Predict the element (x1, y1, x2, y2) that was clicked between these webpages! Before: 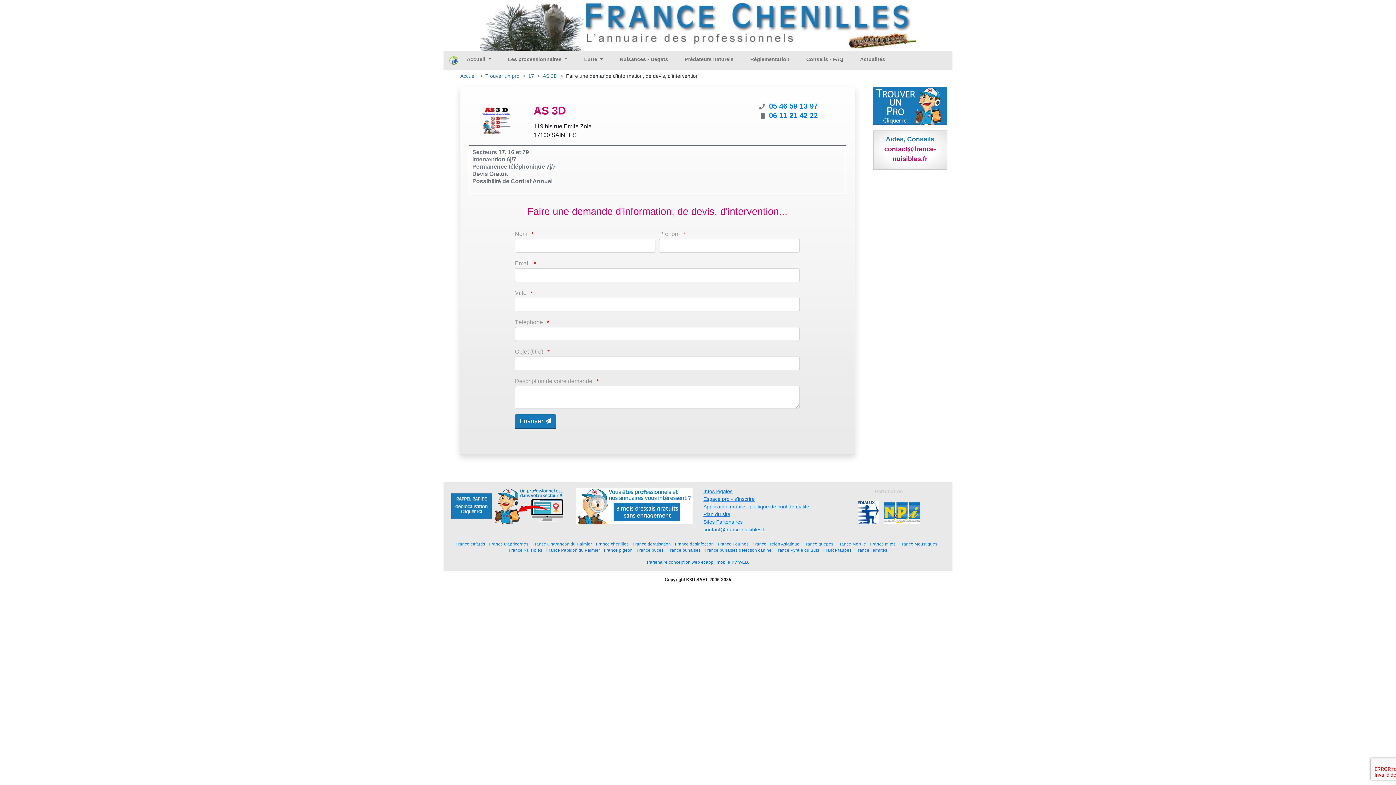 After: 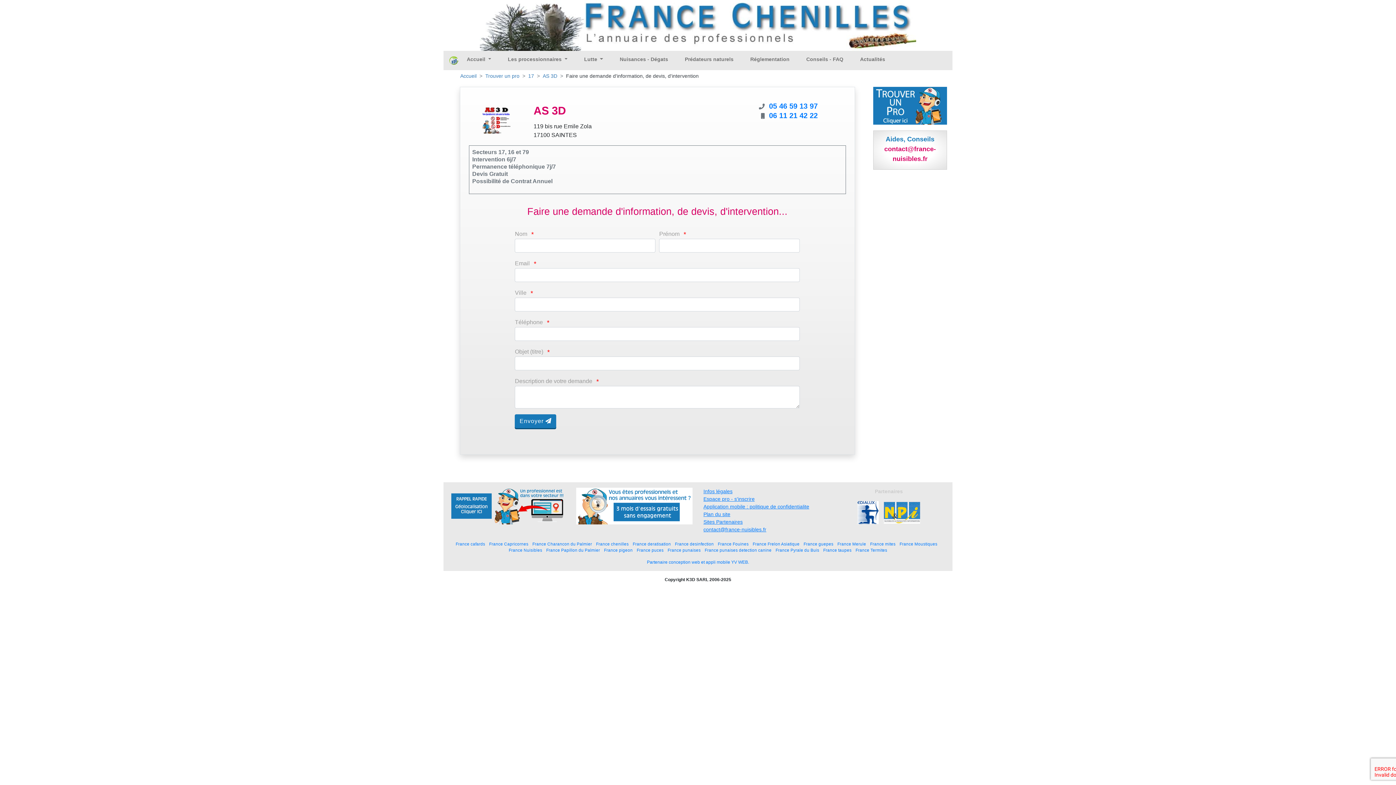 Action: label: AS 3D bbox: (542, 73, 557, 78)